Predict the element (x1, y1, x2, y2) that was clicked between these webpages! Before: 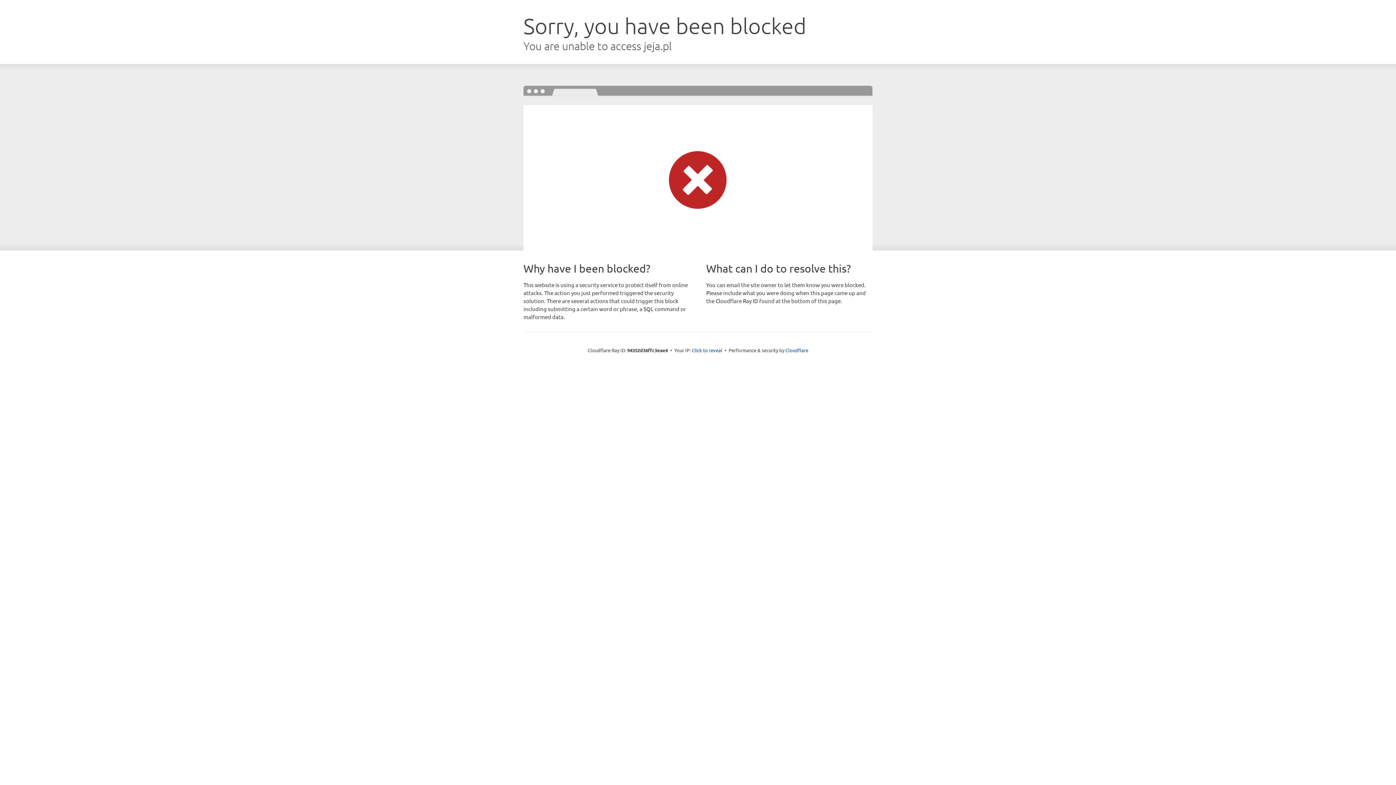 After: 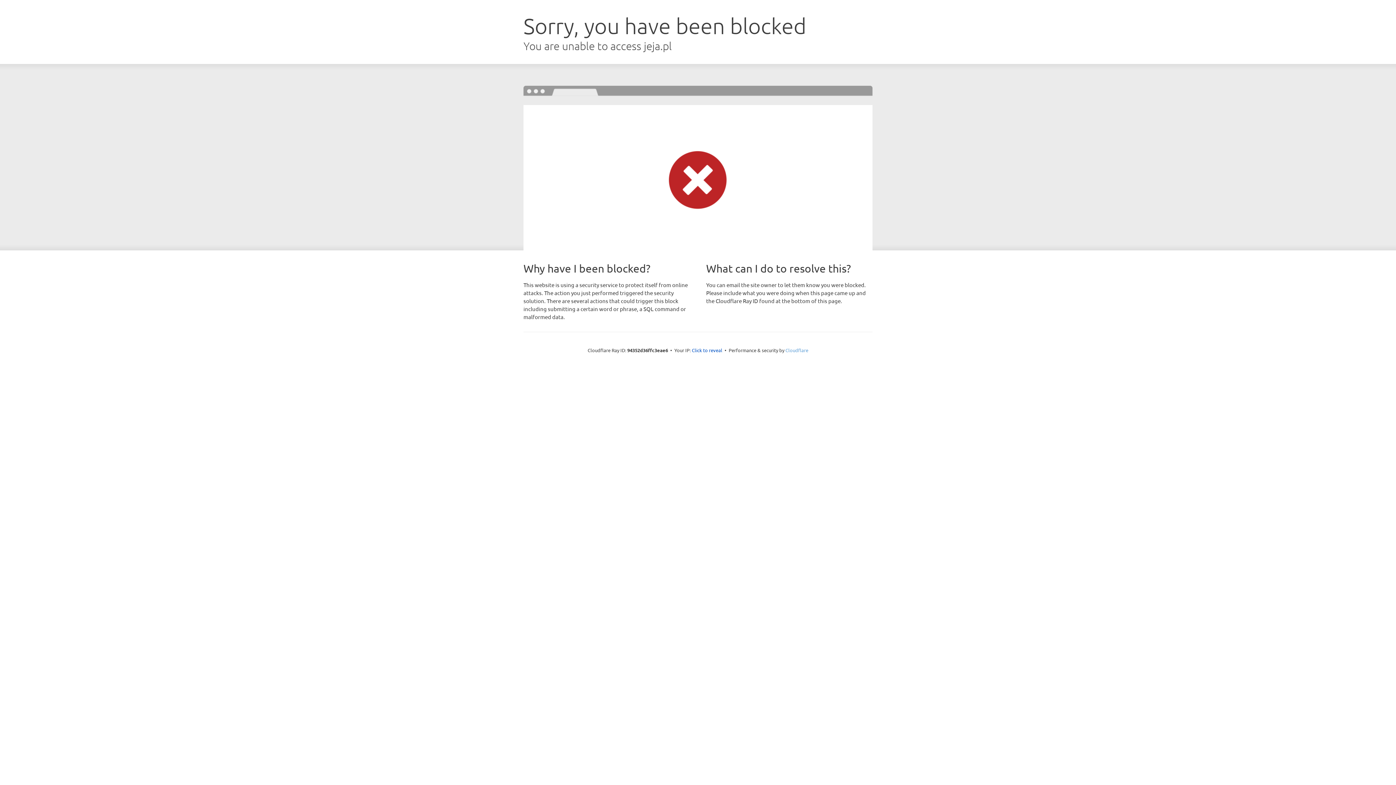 Action: label: Cloudflare bbox: (785, 347, 808, 353)